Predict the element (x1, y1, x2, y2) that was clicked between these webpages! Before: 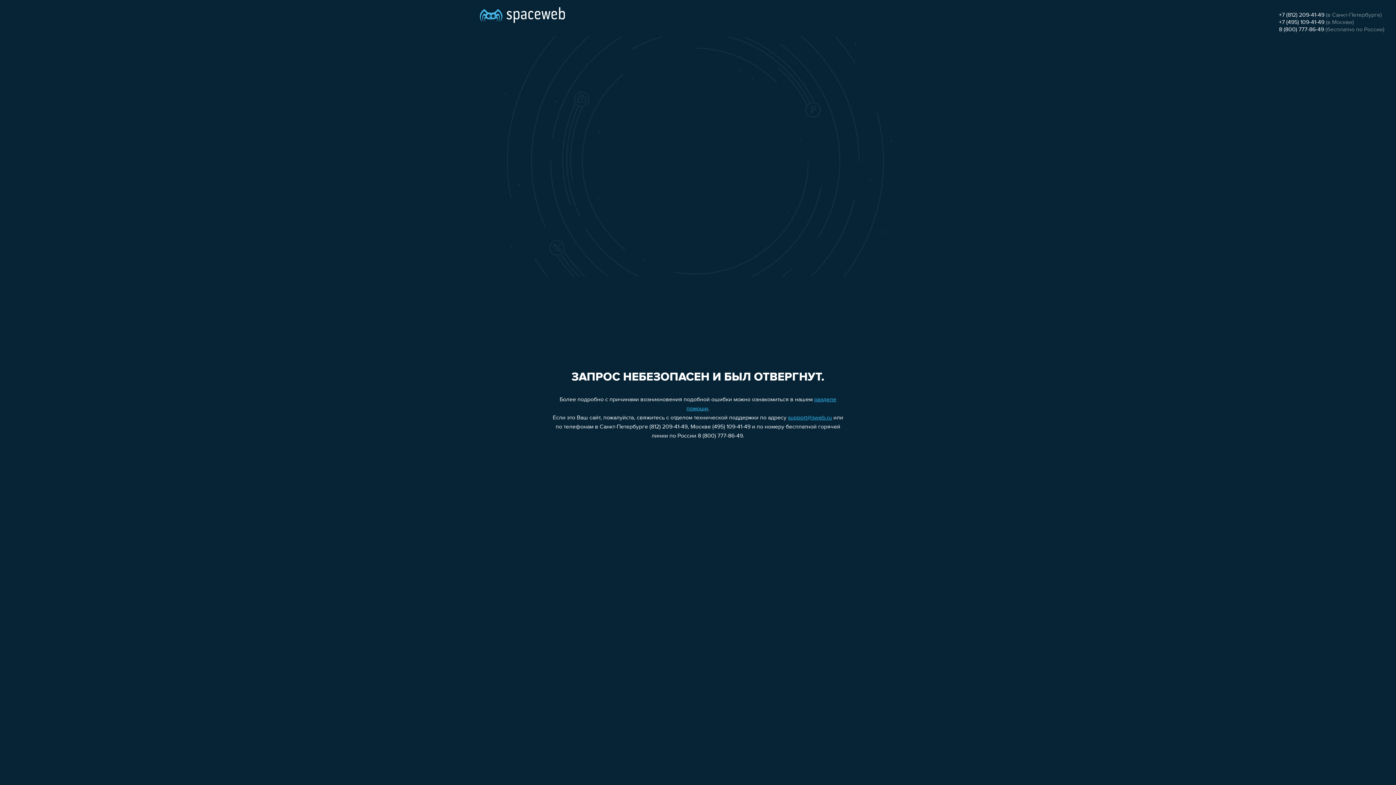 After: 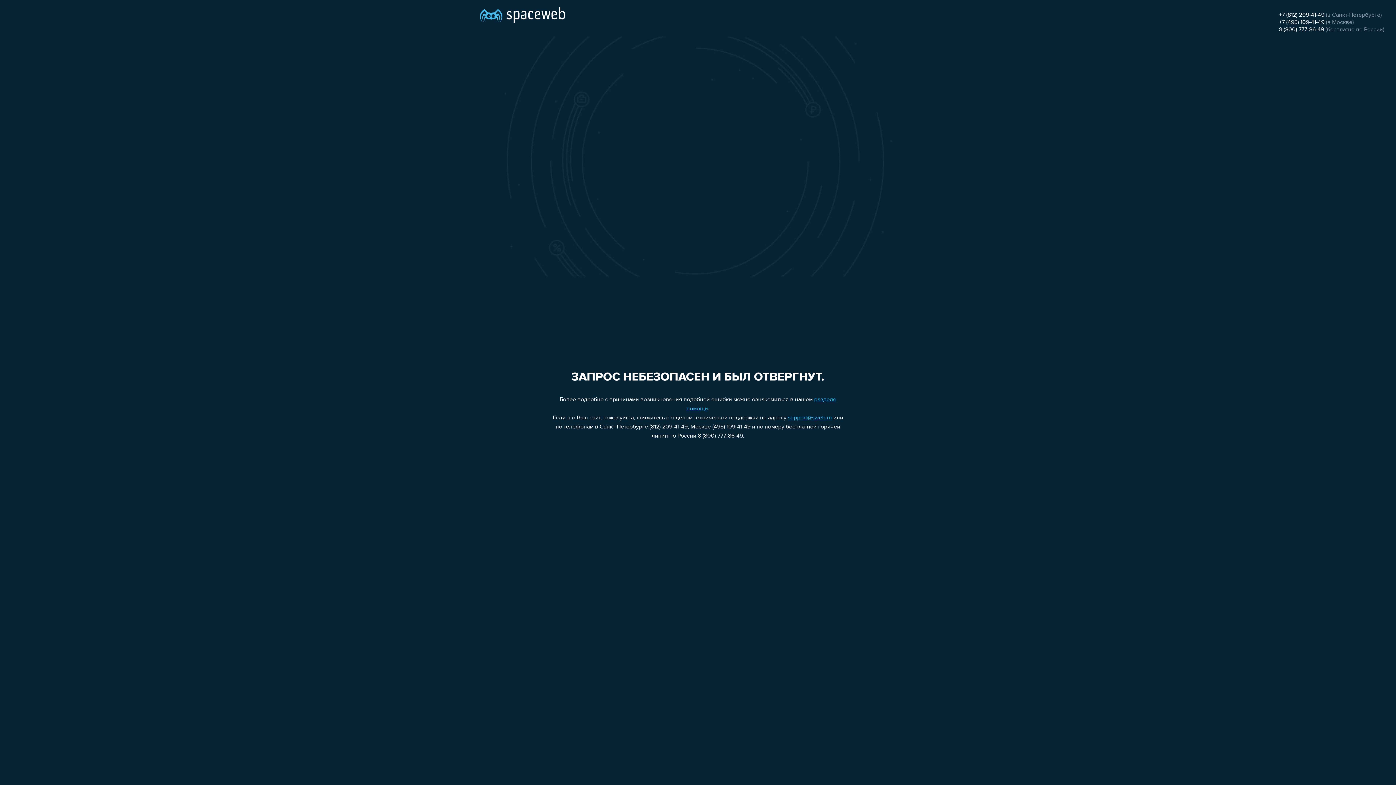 Action: bbox: (1279, 26, 1324, 32) label: 8 (800) 777-86-49